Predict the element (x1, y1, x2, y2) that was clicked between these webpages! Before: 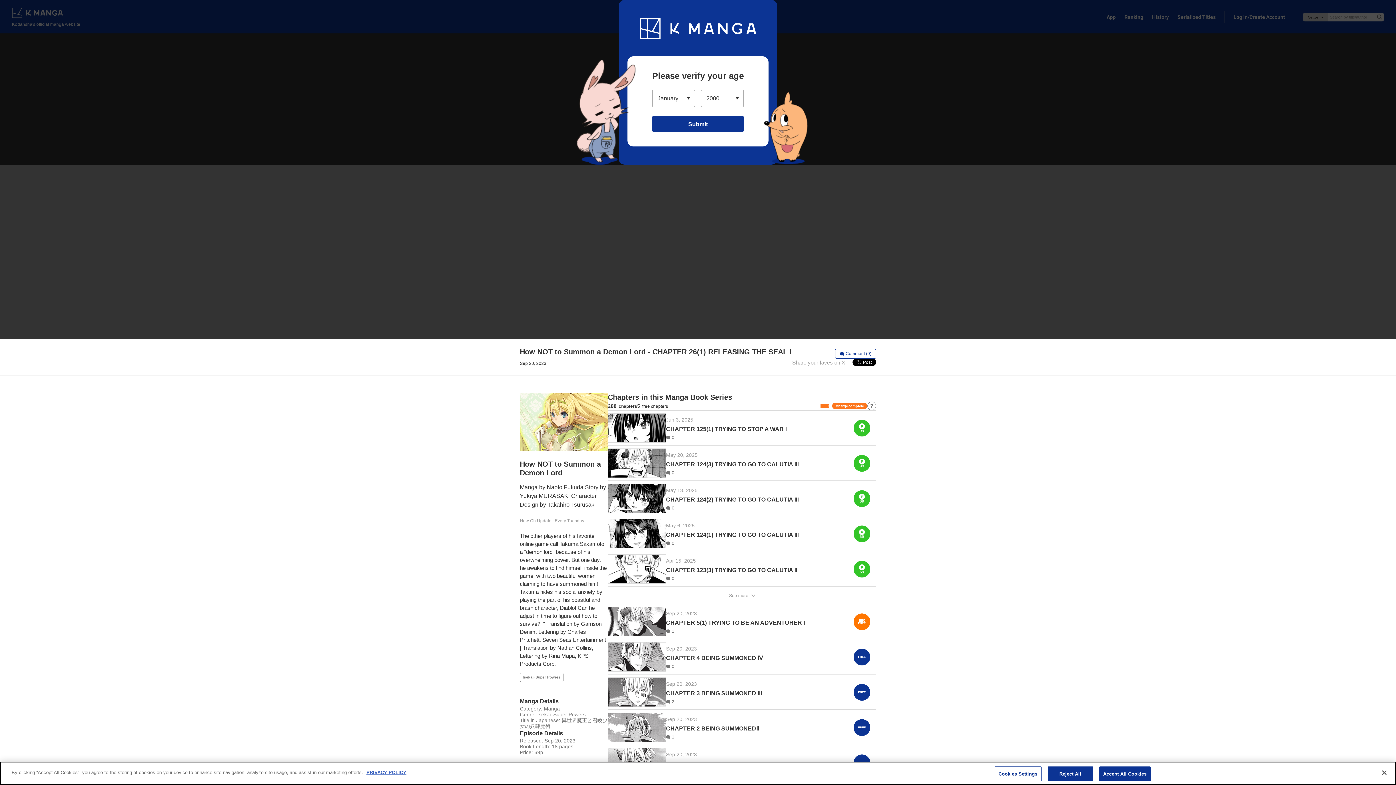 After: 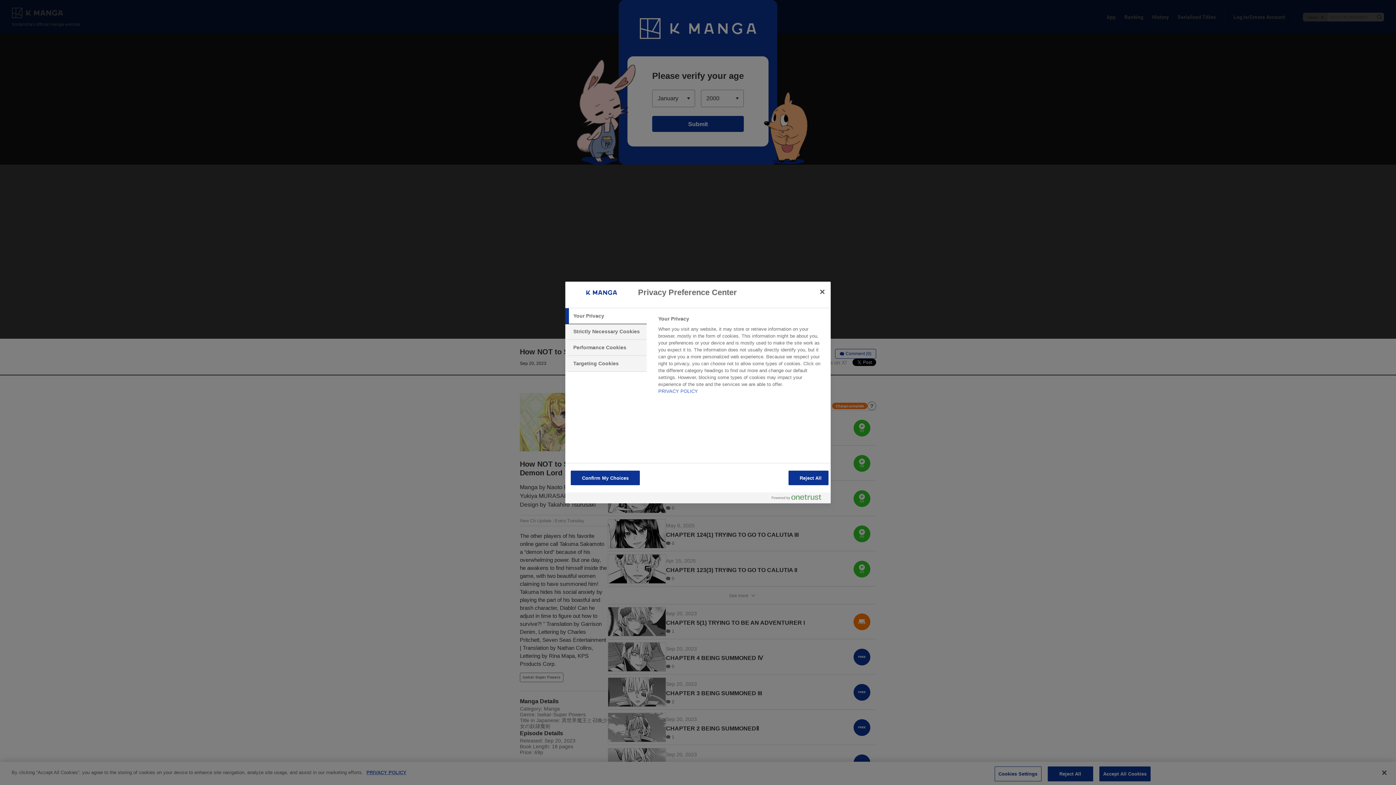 Action: bbox: (994, 766, 1041, 781) label: Cookies Settings